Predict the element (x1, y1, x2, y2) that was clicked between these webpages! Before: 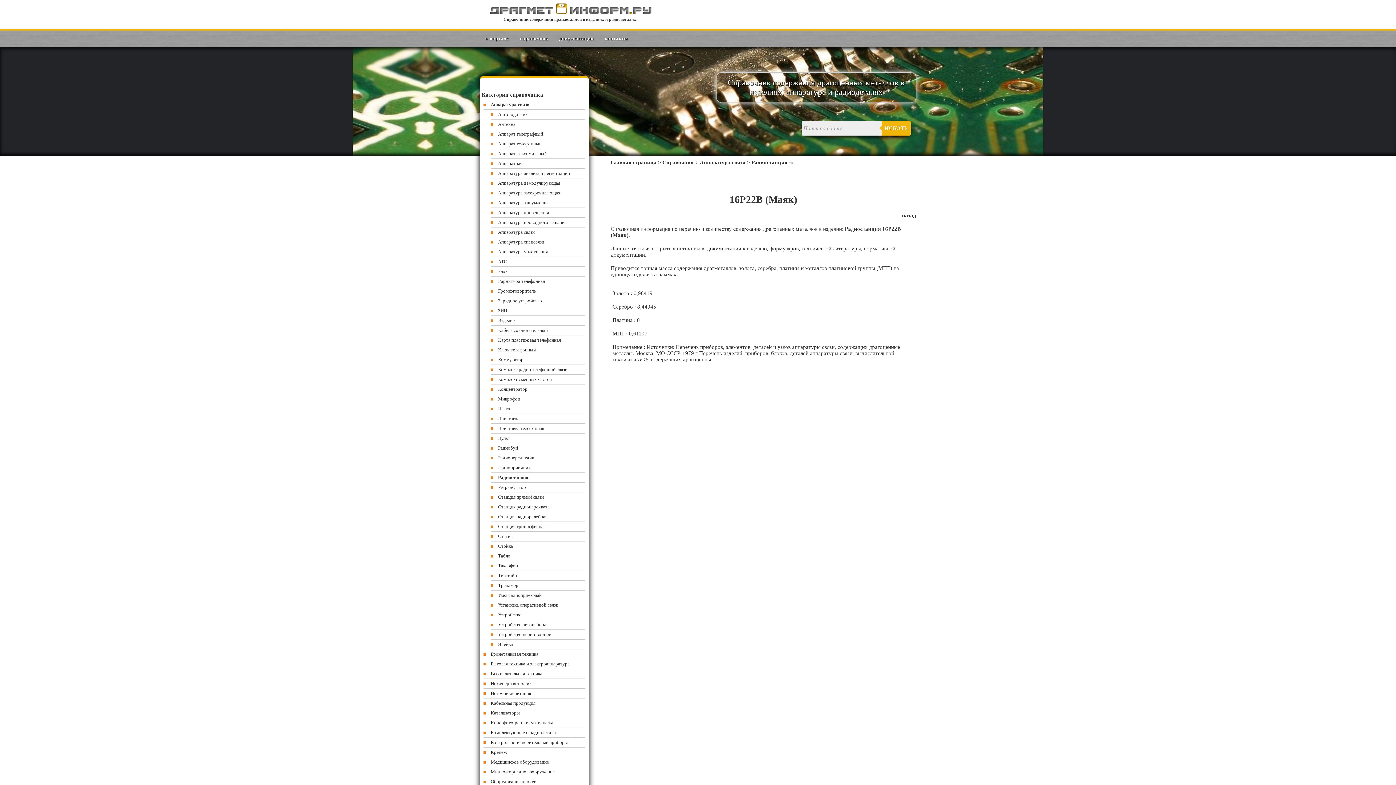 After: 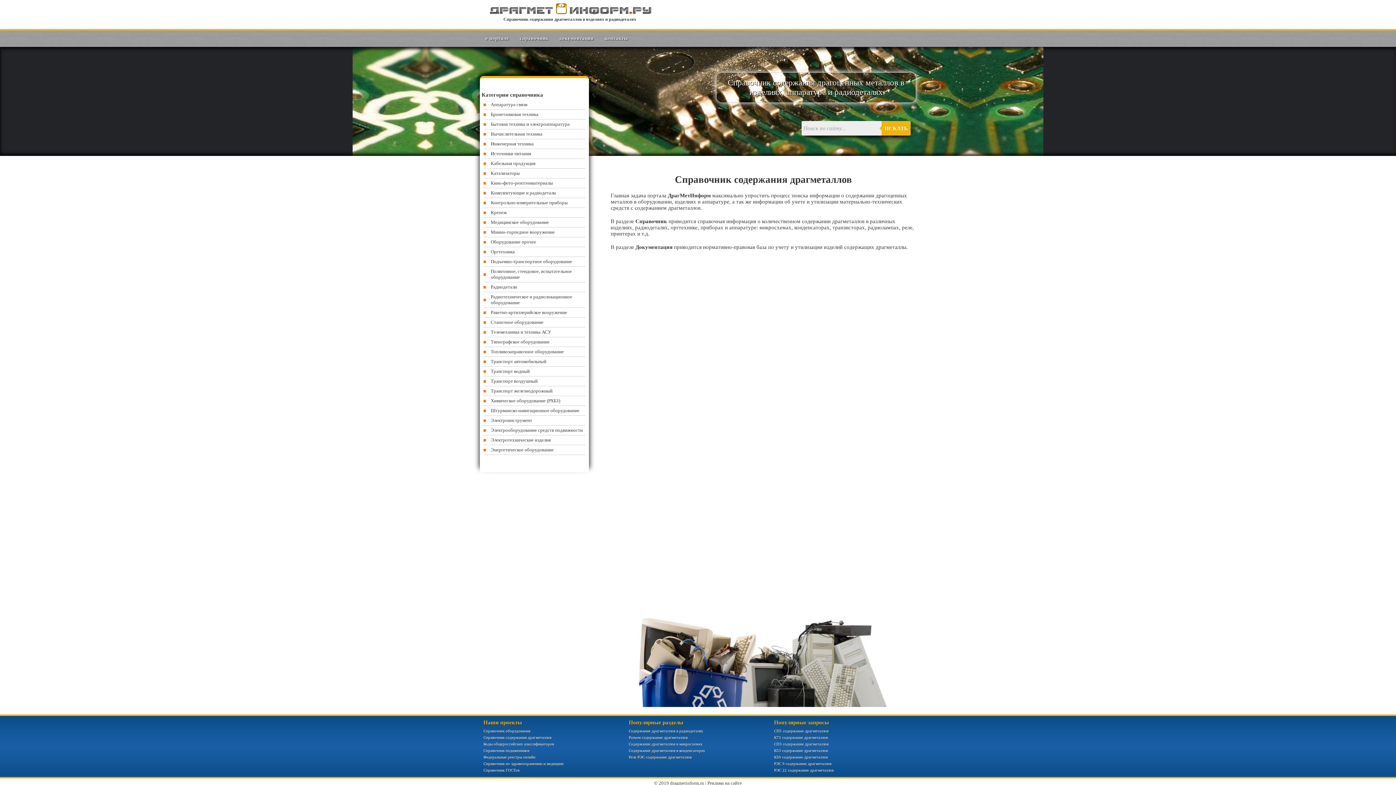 Action: label: о портале bbox: (485, 33, 509, 43)